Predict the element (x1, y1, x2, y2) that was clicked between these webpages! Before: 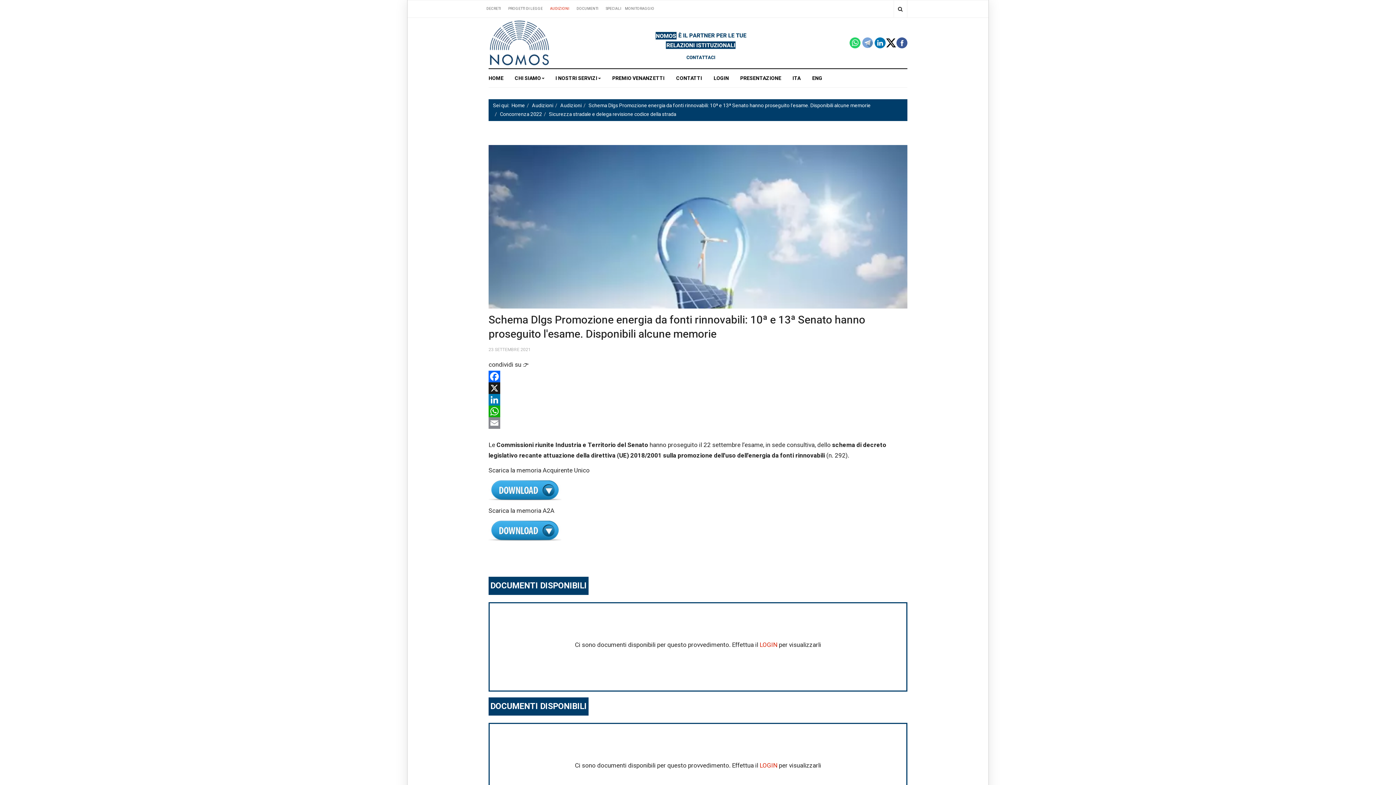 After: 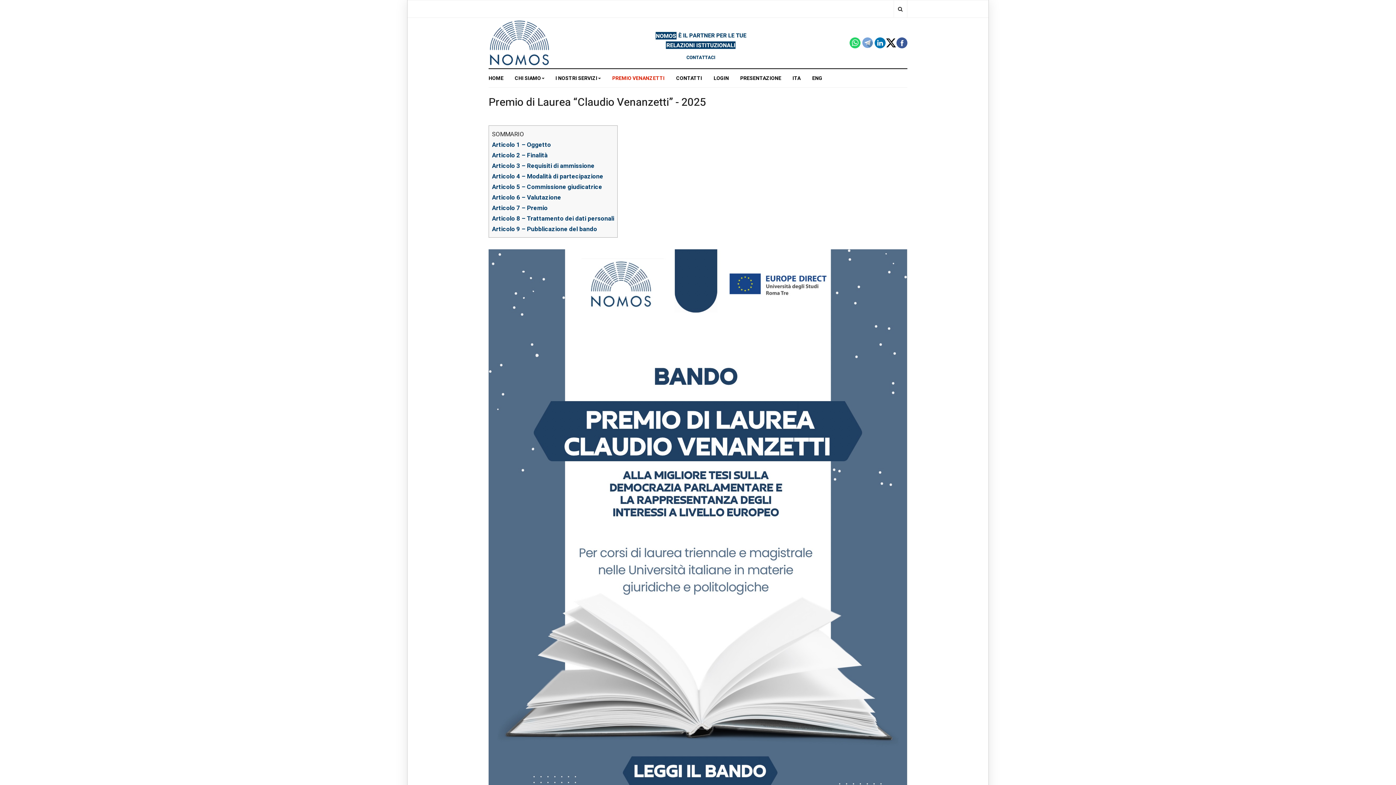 Action: label: PREMIO VENANZETTI bbox: (606, 69, 670, 87)